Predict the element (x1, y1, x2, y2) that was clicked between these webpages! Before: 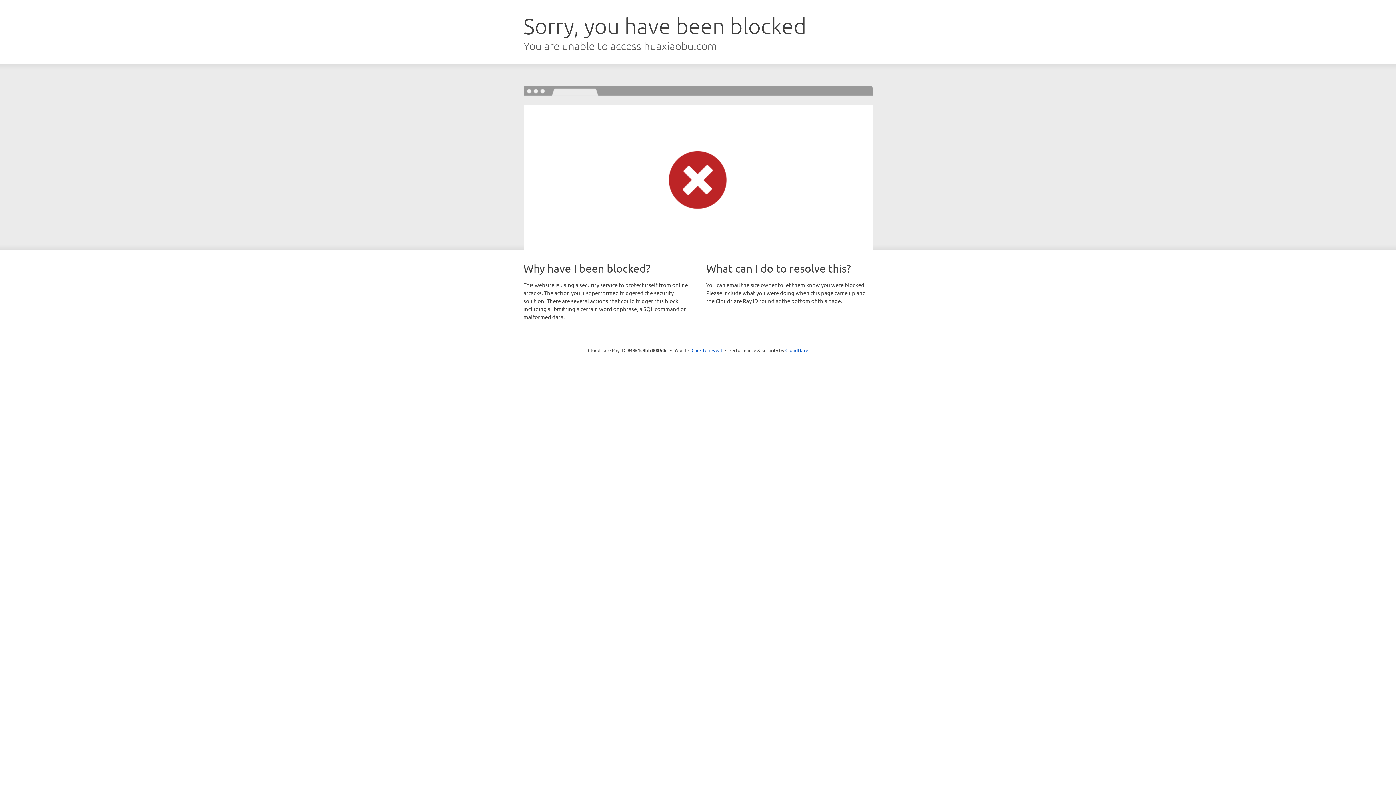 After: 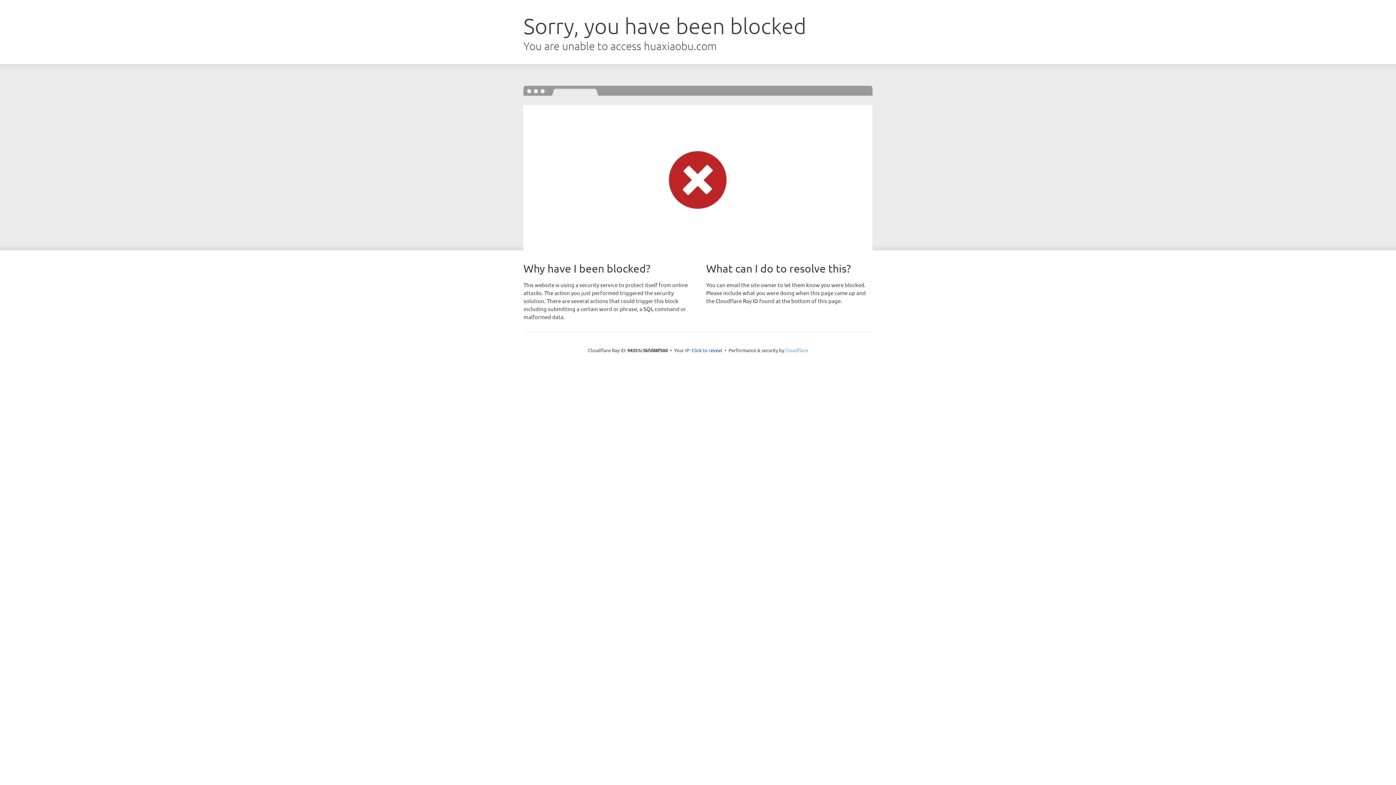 Action: label: Cloudflare bbox: (785, 347, 808, 353)